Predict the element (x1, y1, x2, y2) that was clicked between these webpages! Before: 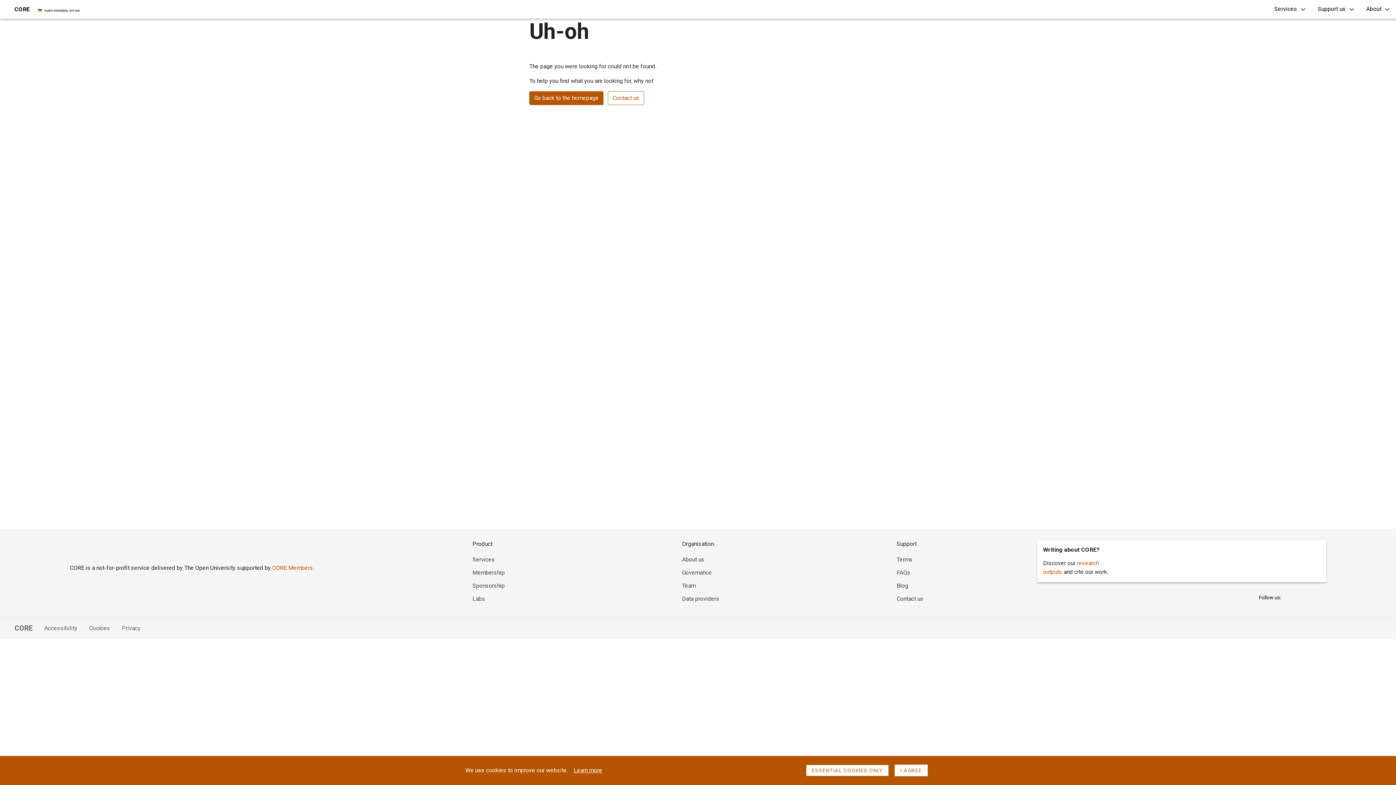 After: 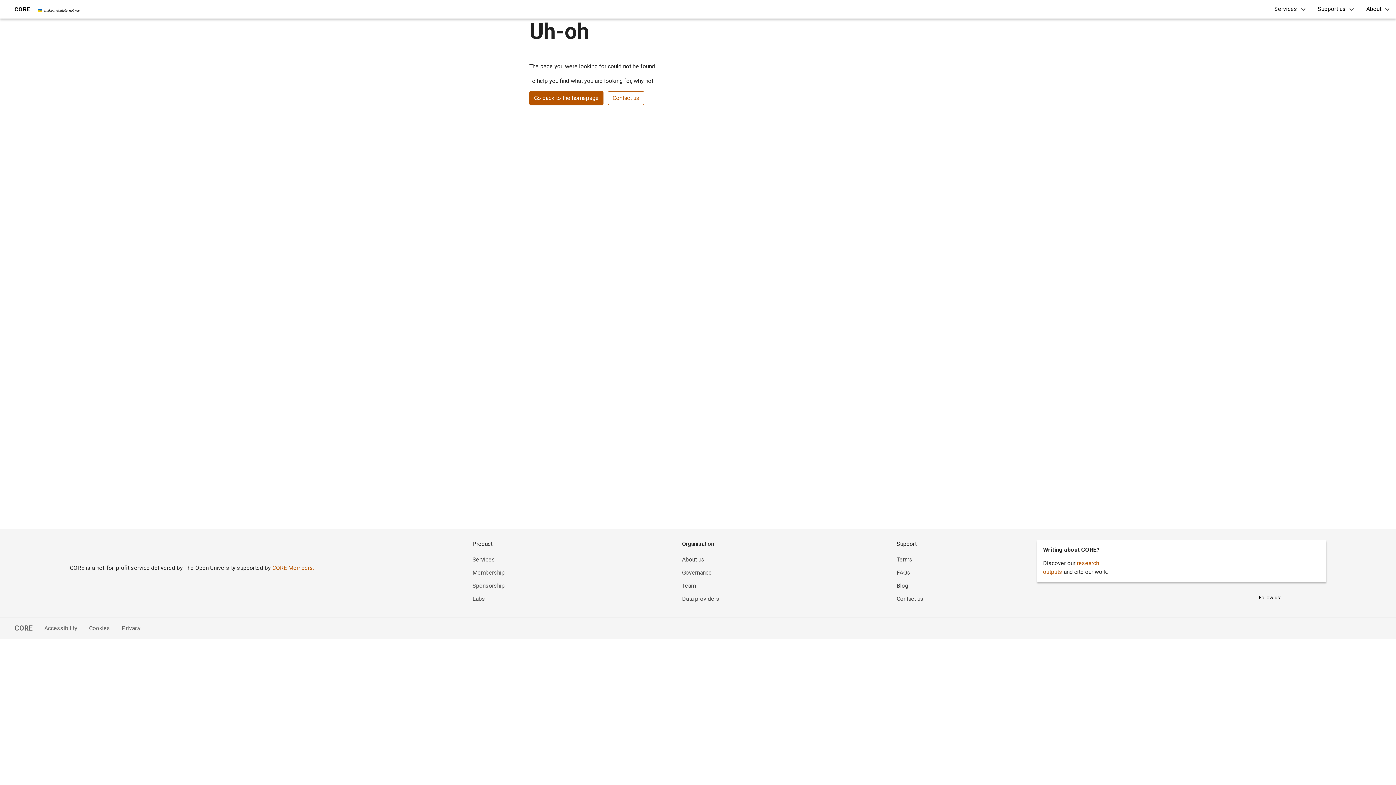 Action: label: Cookies bbox: (77, 624, 110, 633)